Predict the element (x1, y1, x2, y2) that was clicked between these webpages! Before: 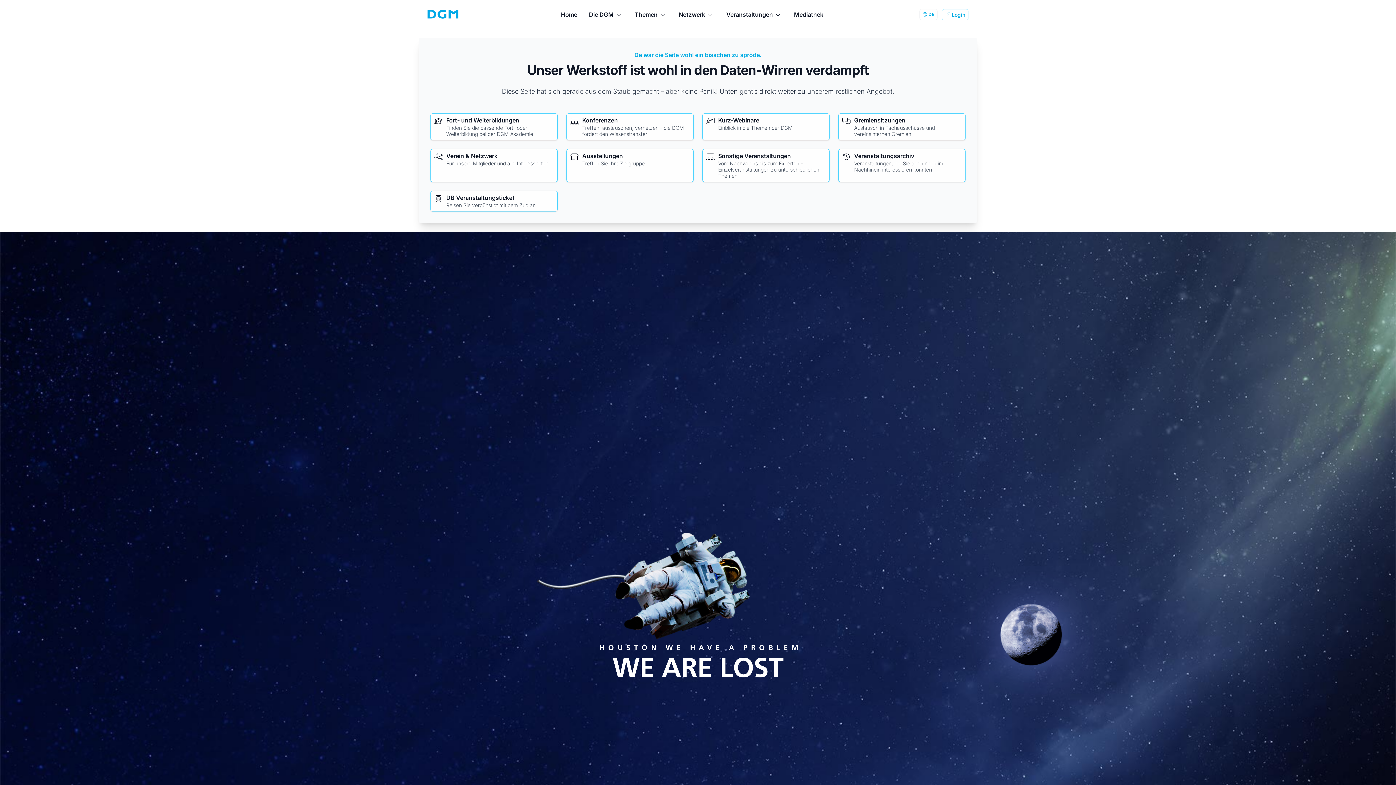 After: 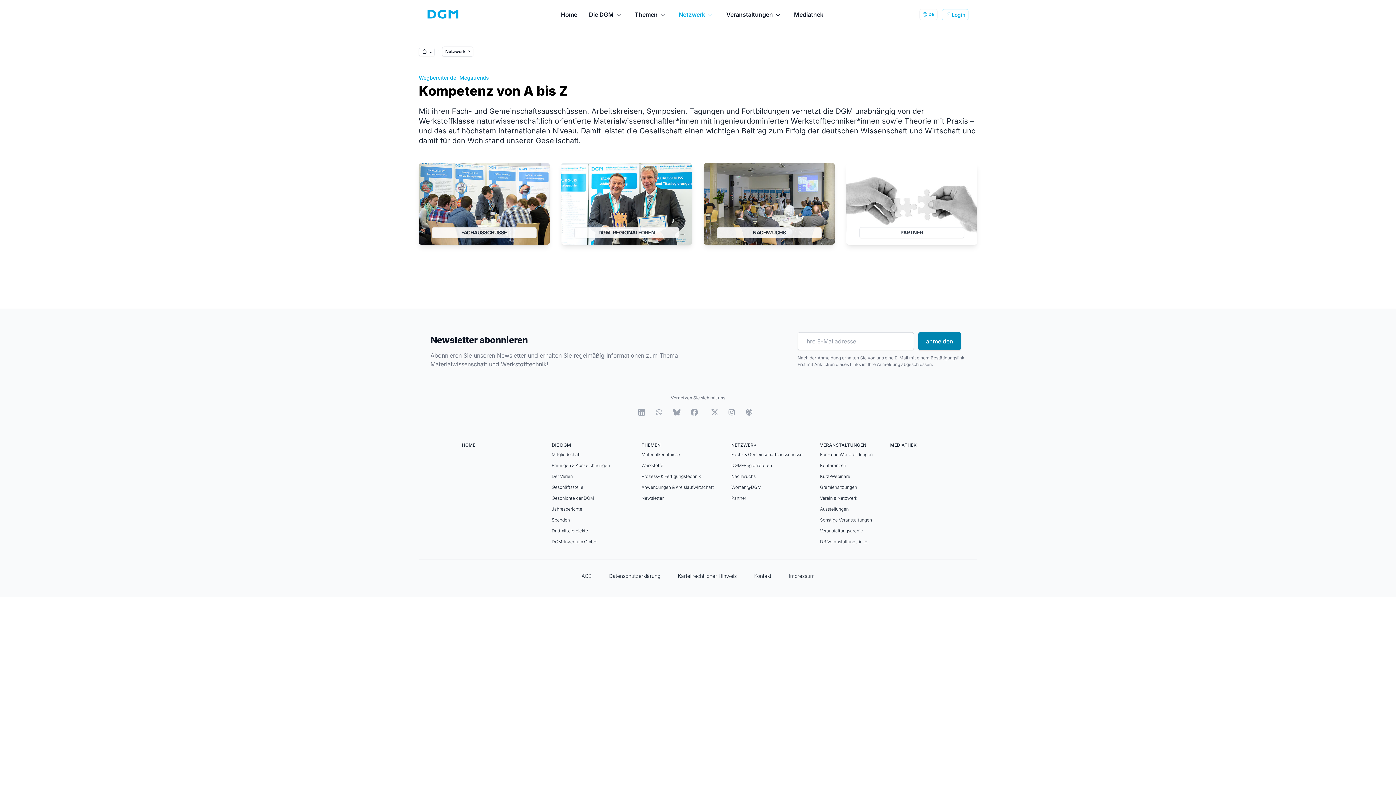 Action: bbox: (678, 10, 714, 18) label: Netzwerk